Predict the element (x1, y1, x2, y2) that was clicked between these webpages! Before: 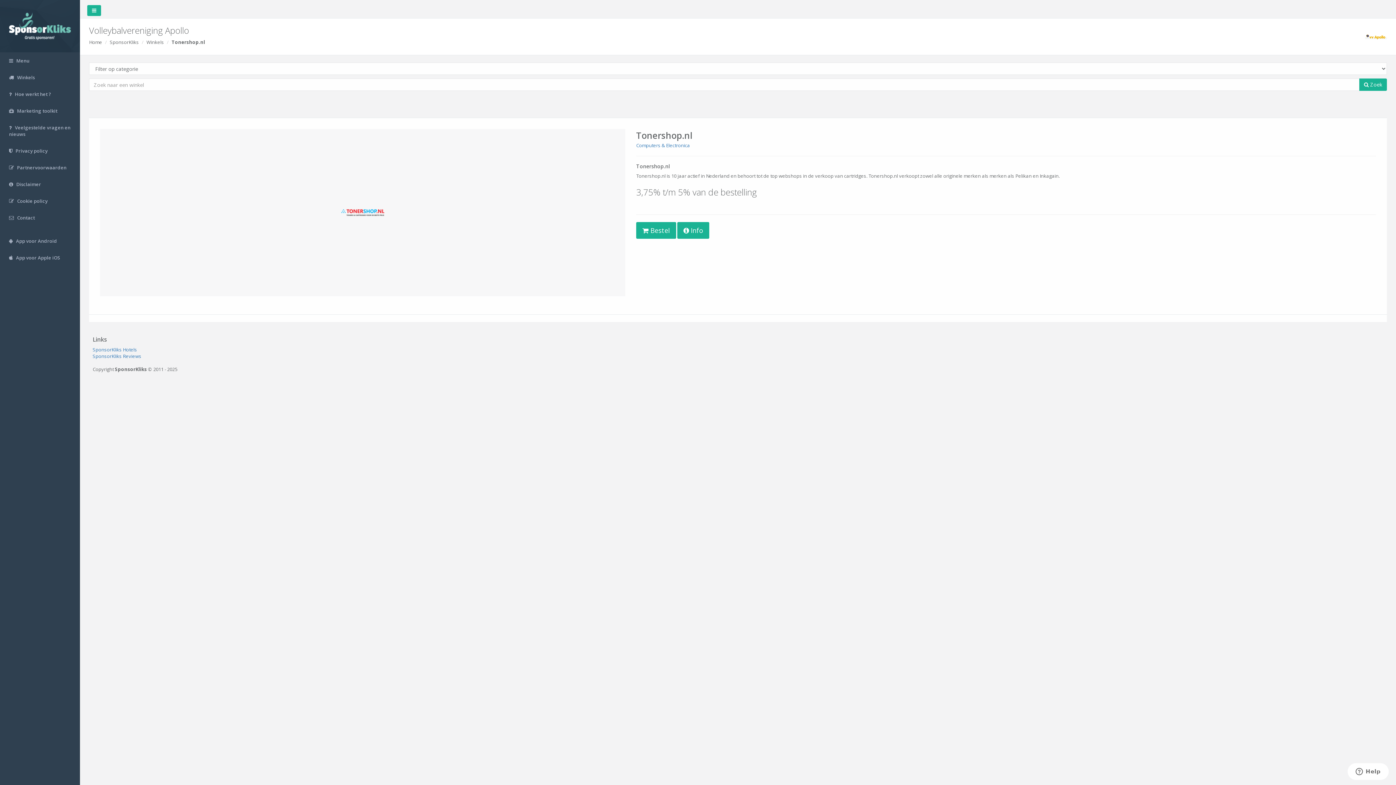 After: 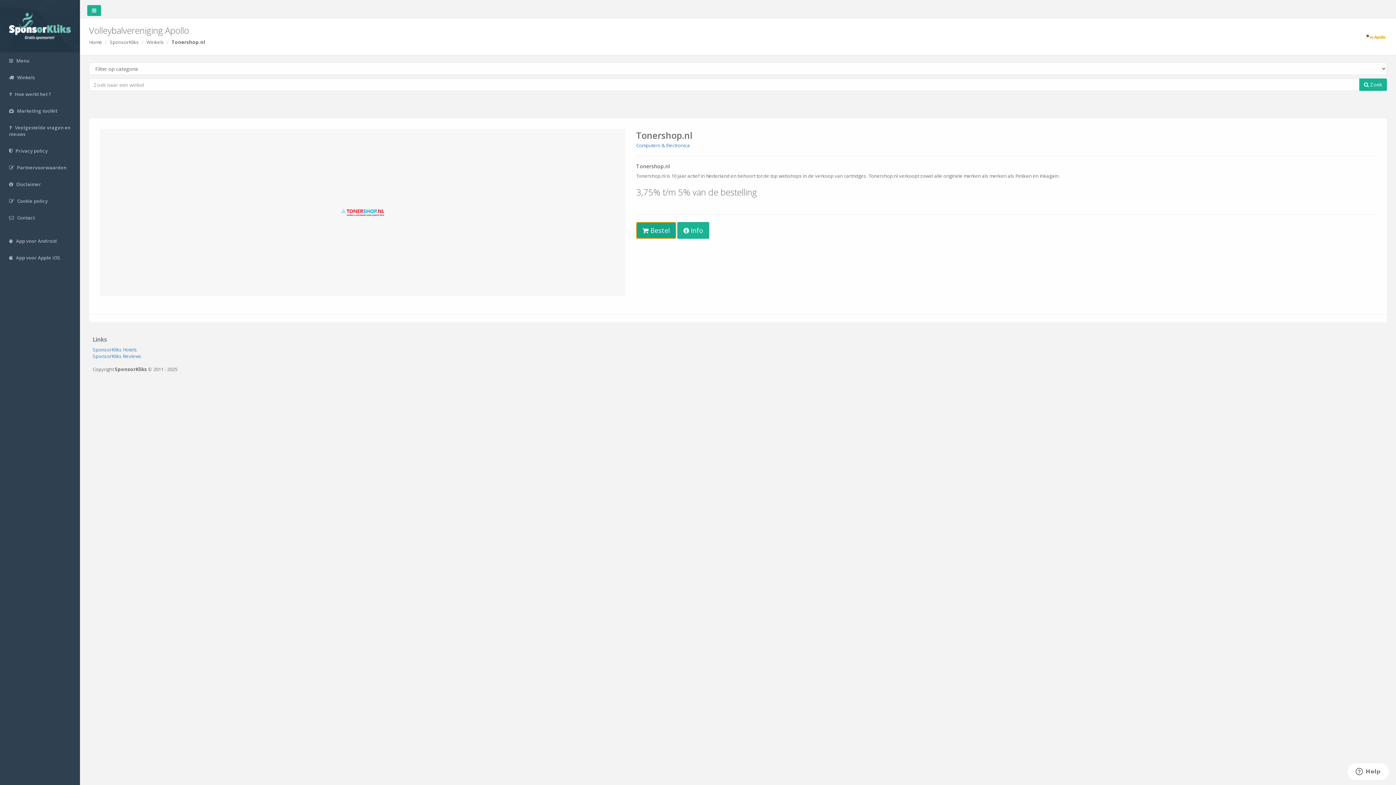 Action: bbox: (636, 222, 676, 238) label:  Bestel